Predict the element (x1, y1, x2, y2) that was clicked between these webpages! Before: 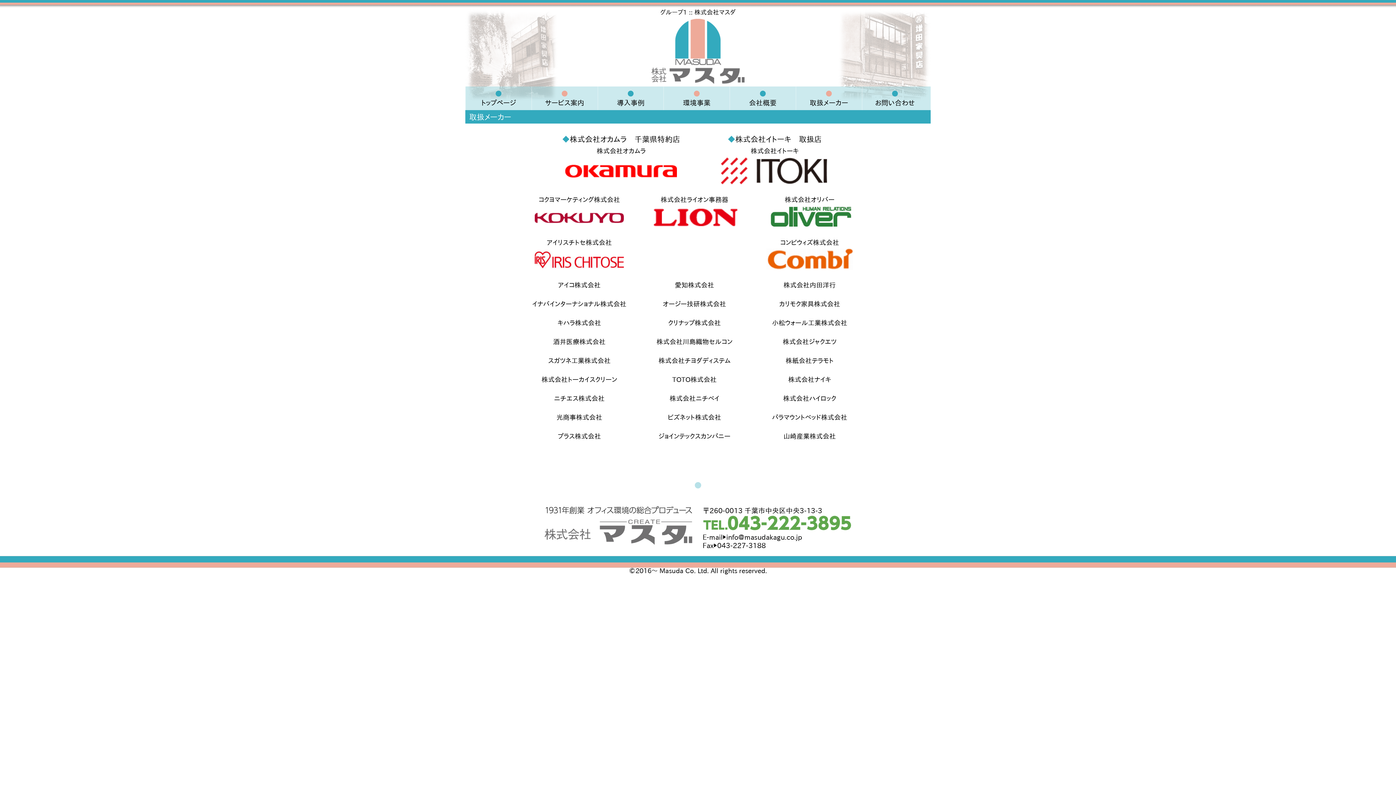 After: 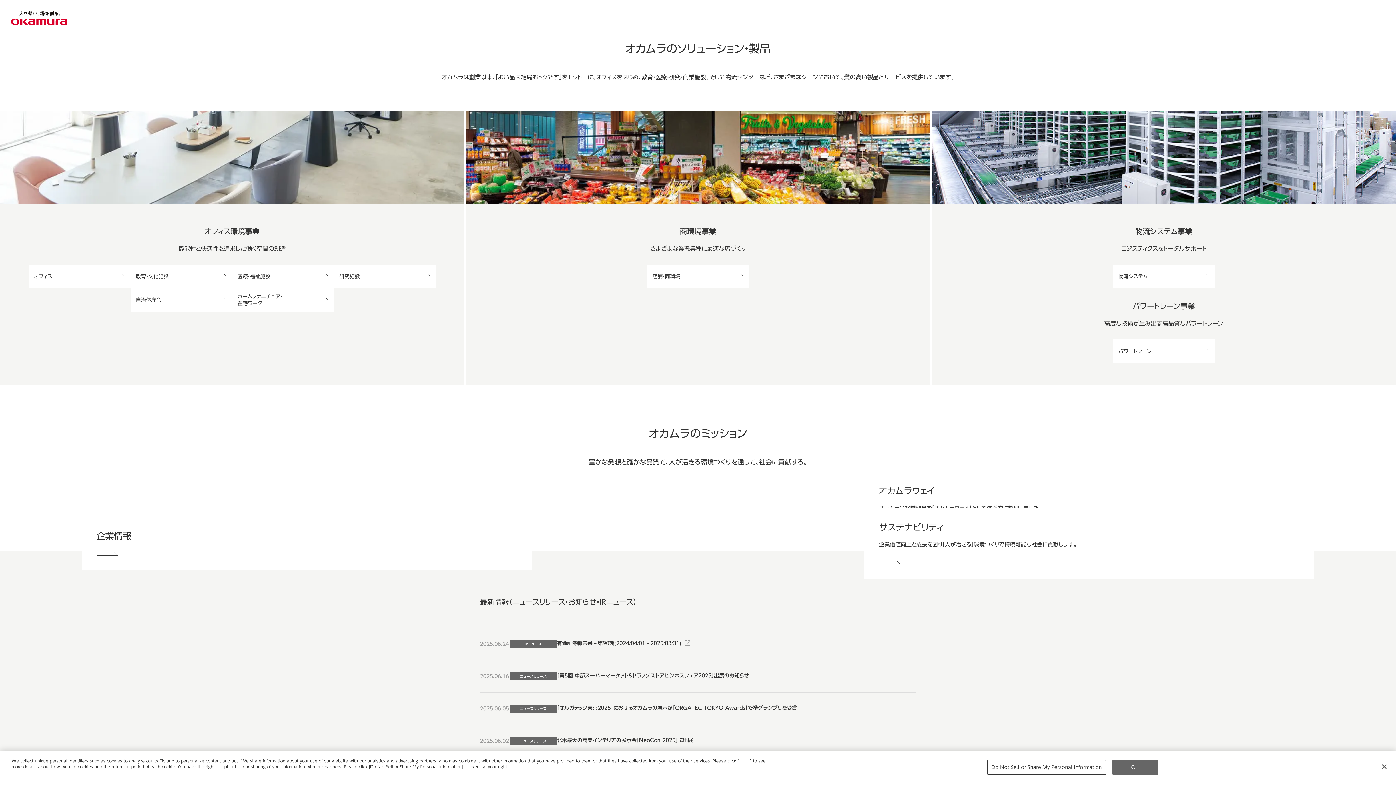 Action: bbox: (551, 147, 691, 186) label: 株式会社オカムラ